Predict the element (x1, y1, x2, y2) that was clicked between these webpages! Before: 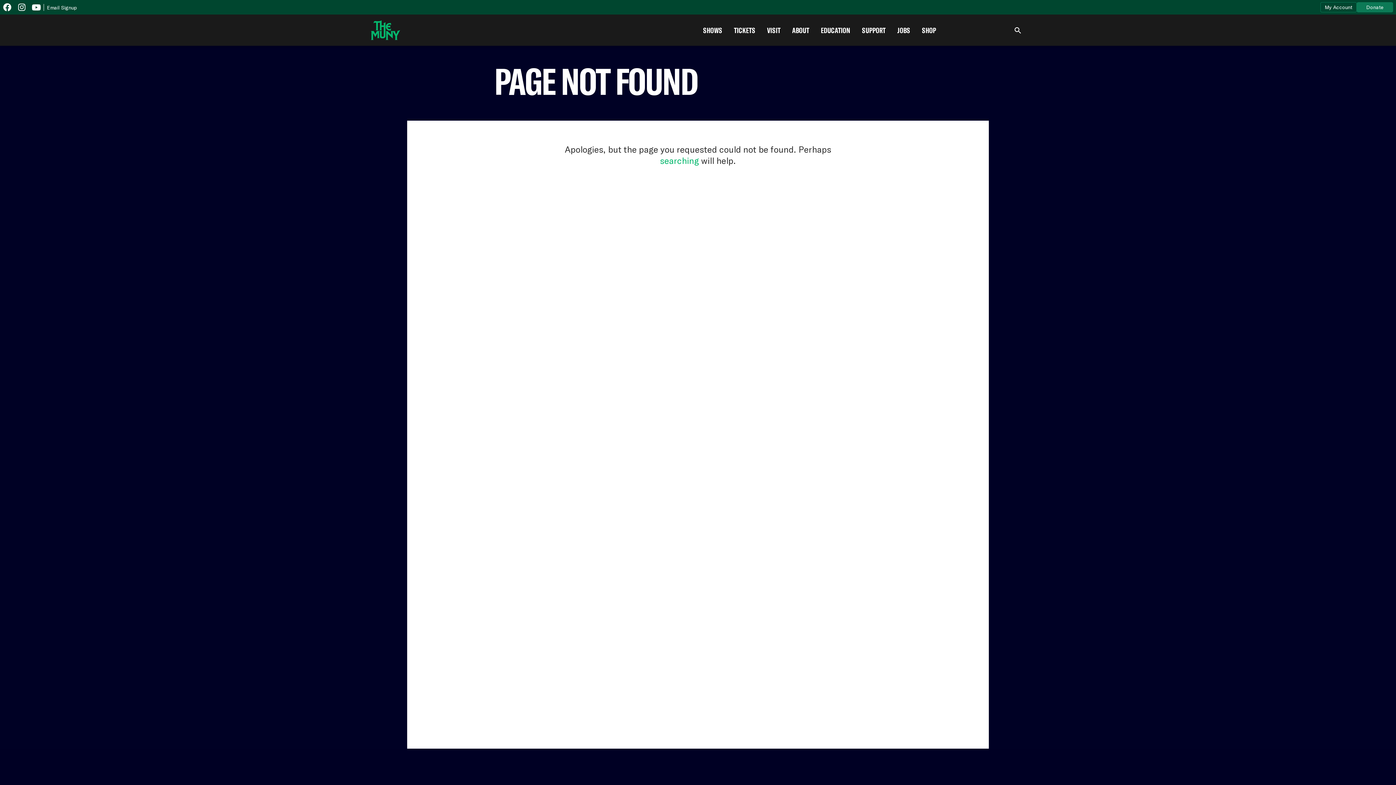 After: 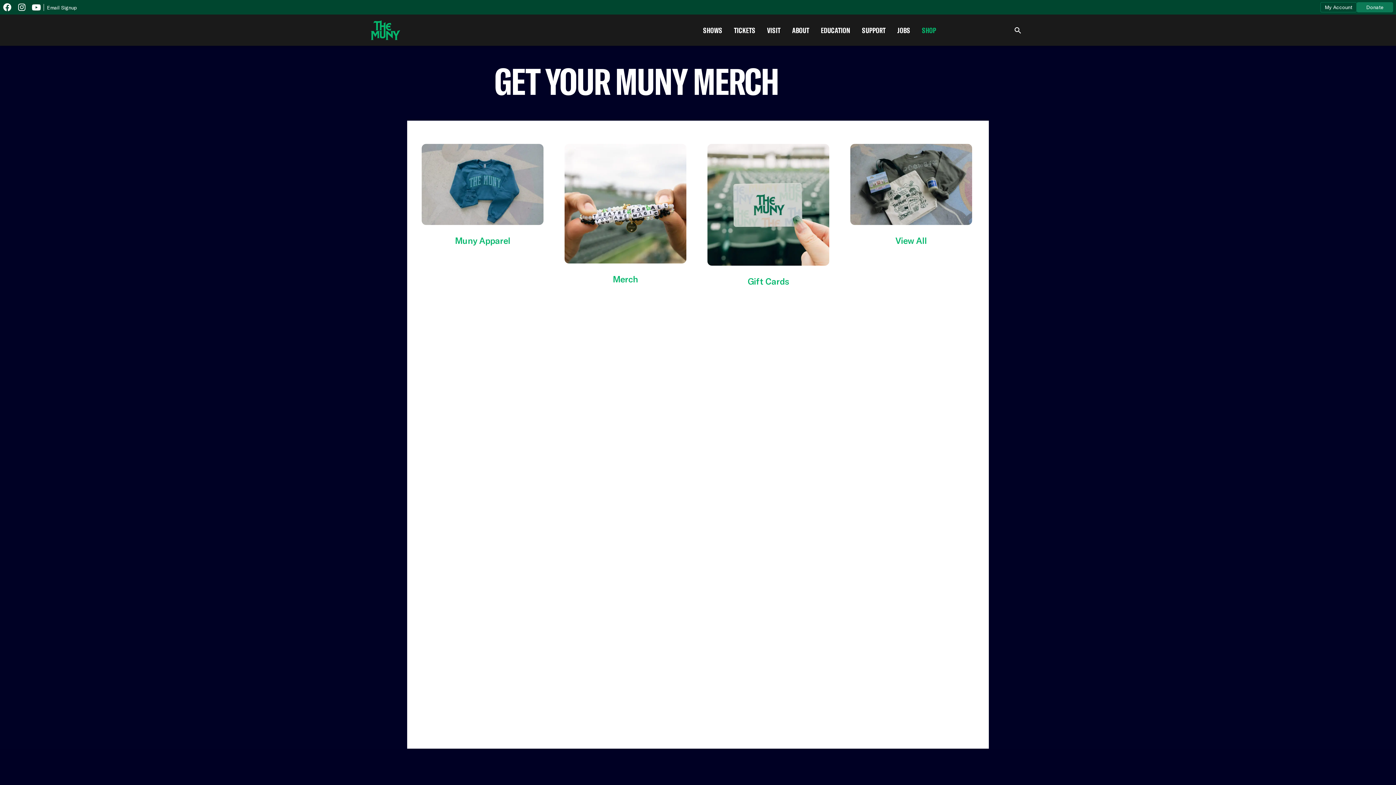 Action: label: SHOP bbox: (916, 14, 942, 45)